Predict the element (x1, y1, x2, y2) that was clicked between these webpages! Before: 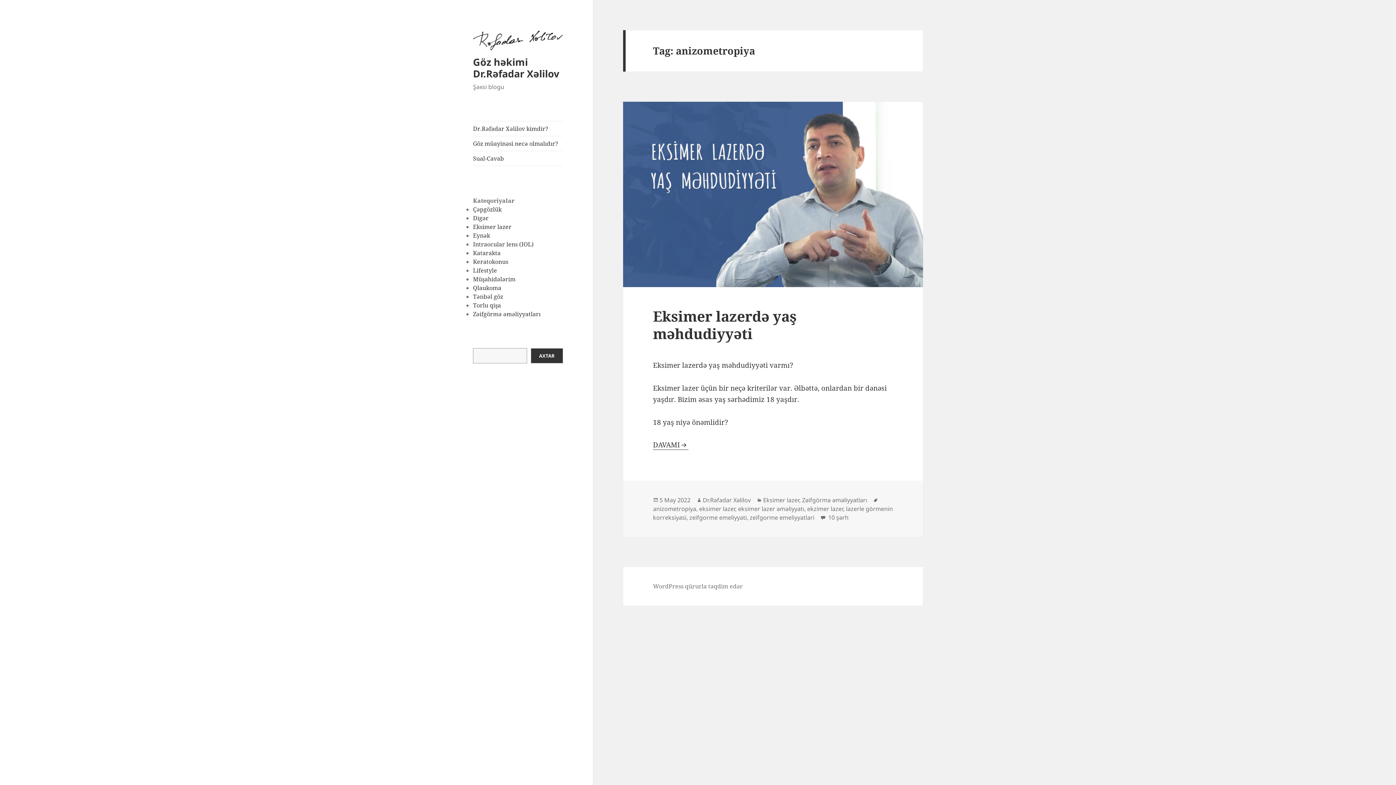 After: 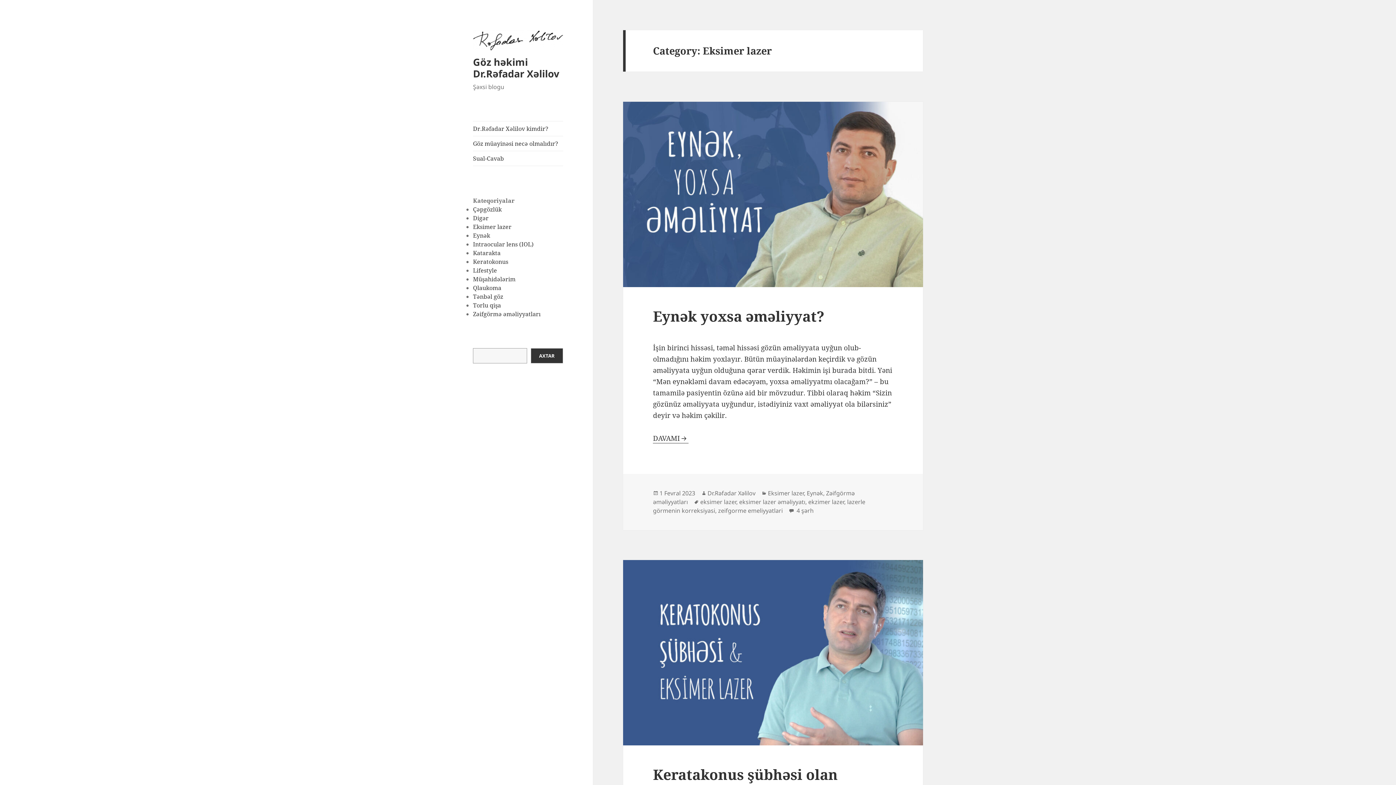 Action: bbox: (763, 496, 799, 504) label: Eksimer lazer